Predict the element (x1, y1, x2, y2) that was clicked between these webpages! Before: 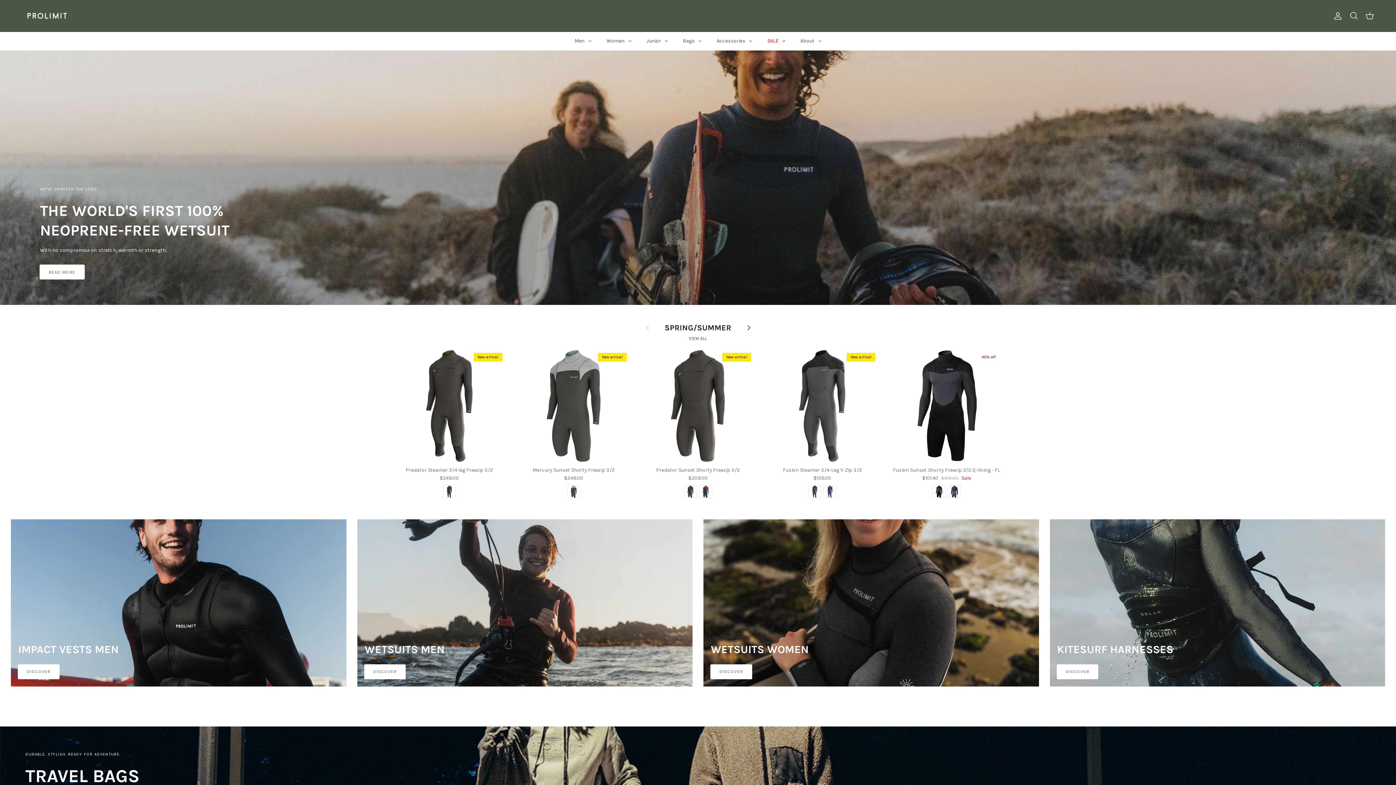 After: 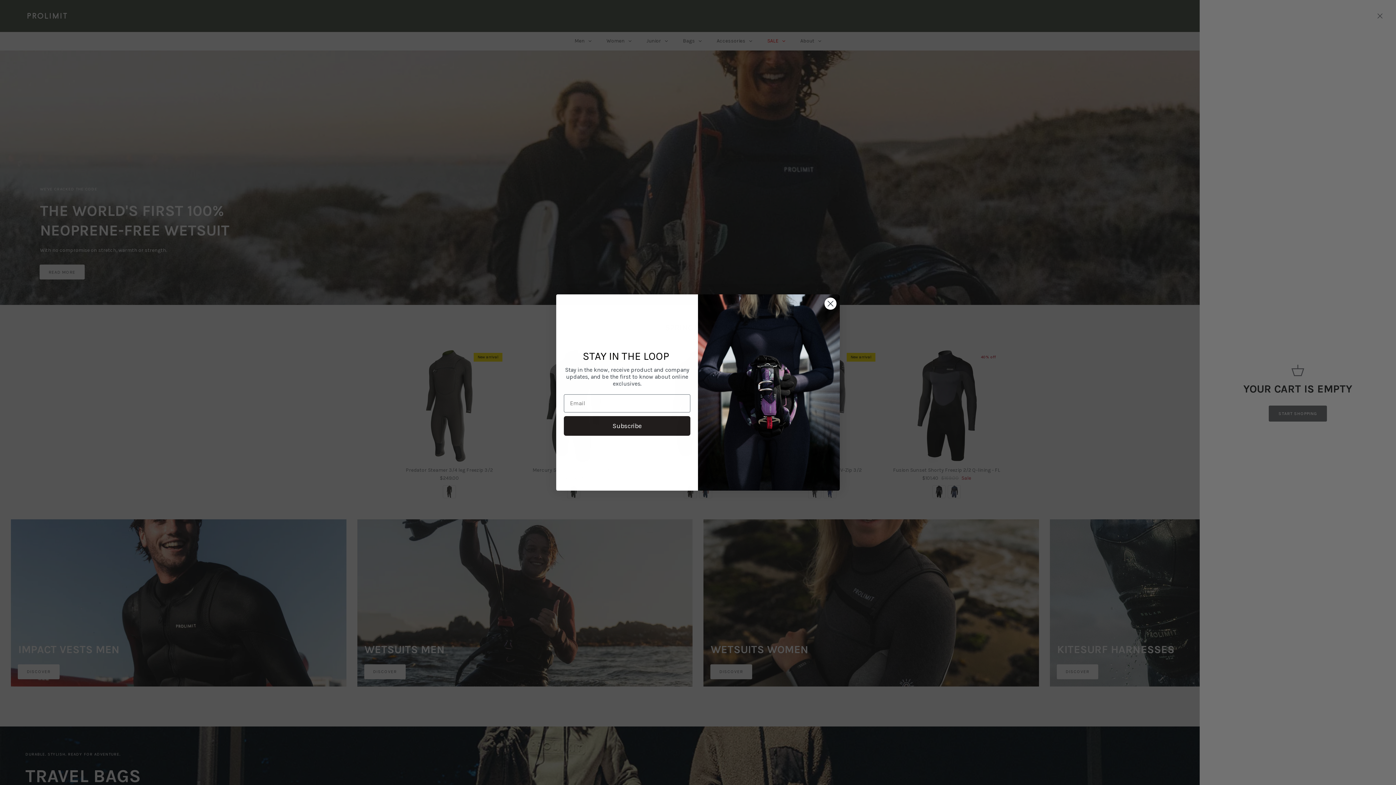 Action: label: Cart bbox: (1365, 11, 1374, 20)